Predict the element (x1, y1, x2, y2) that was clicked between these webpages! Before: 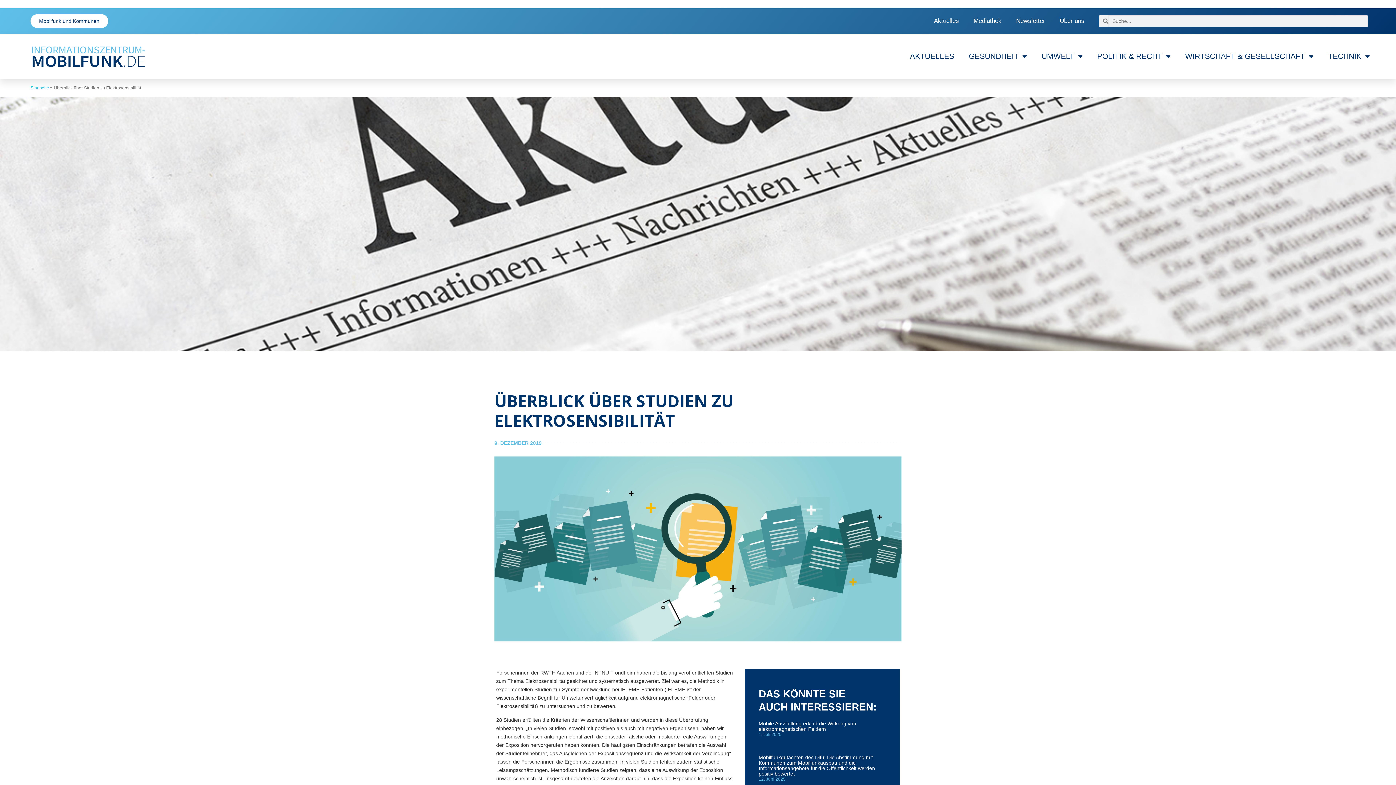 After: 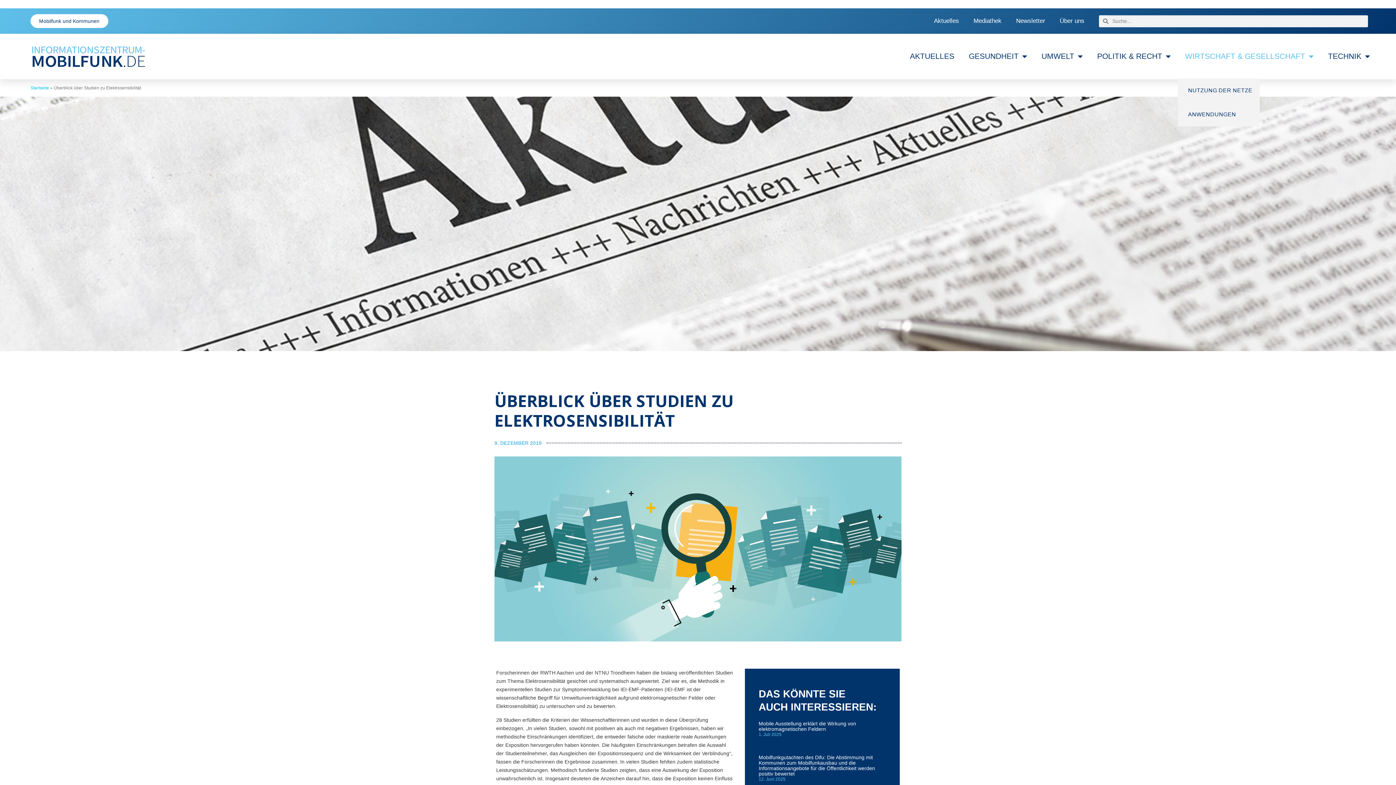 Action: label: WIRTSCHAFT & GESELLSCHAFT bbox: (1178, 47, 1321, 65)